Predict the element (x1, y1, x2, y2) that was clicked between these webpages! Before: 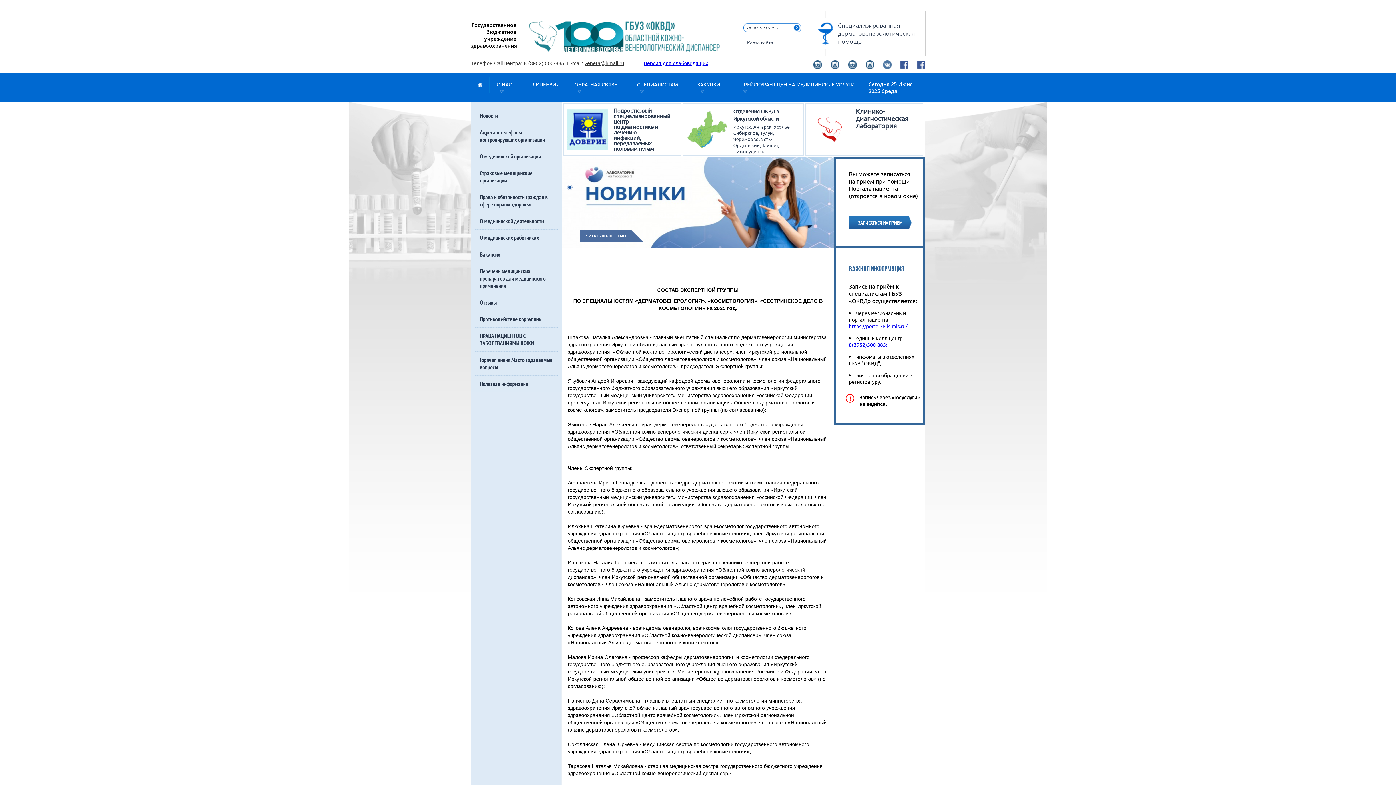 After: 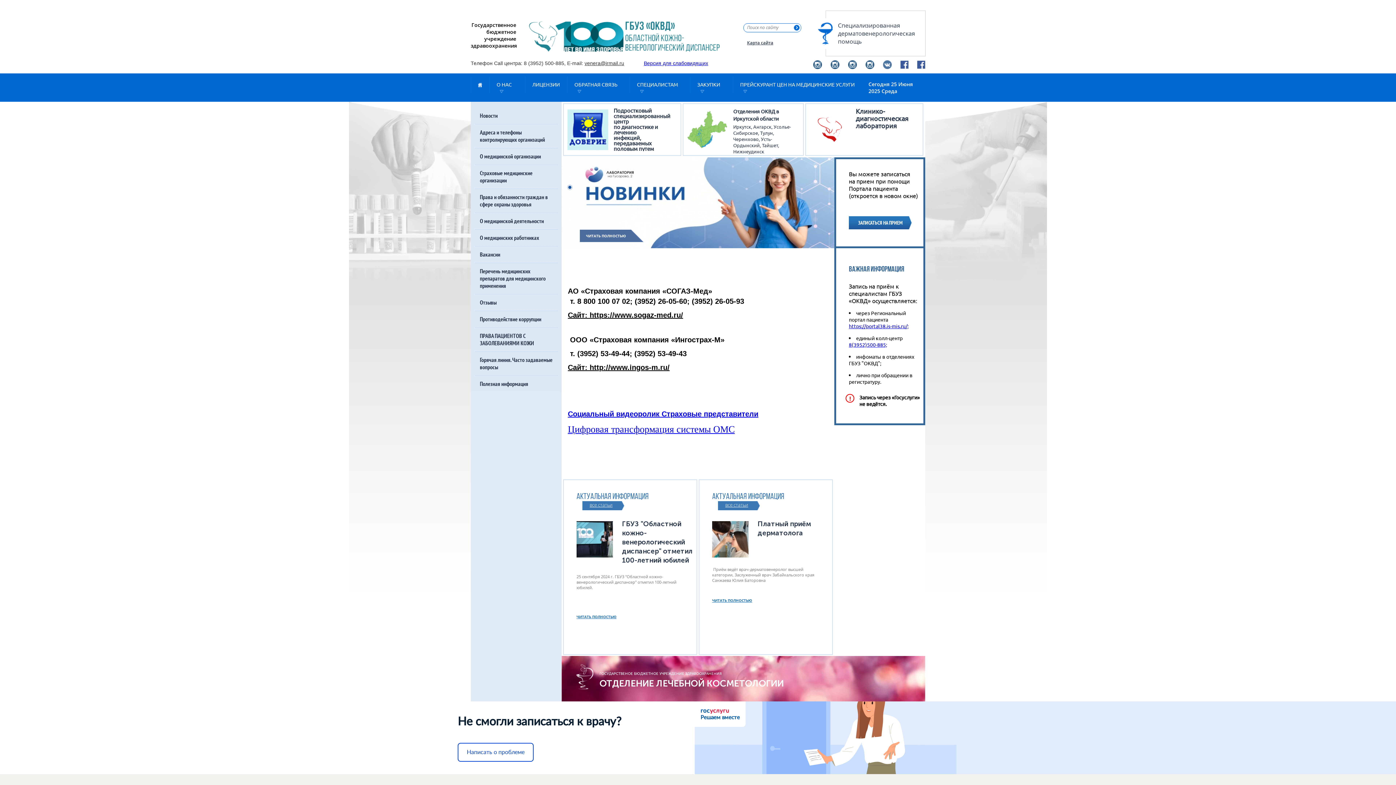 Action: label: Страховые медицинские организации bbox: (480, 164, 552, 188)